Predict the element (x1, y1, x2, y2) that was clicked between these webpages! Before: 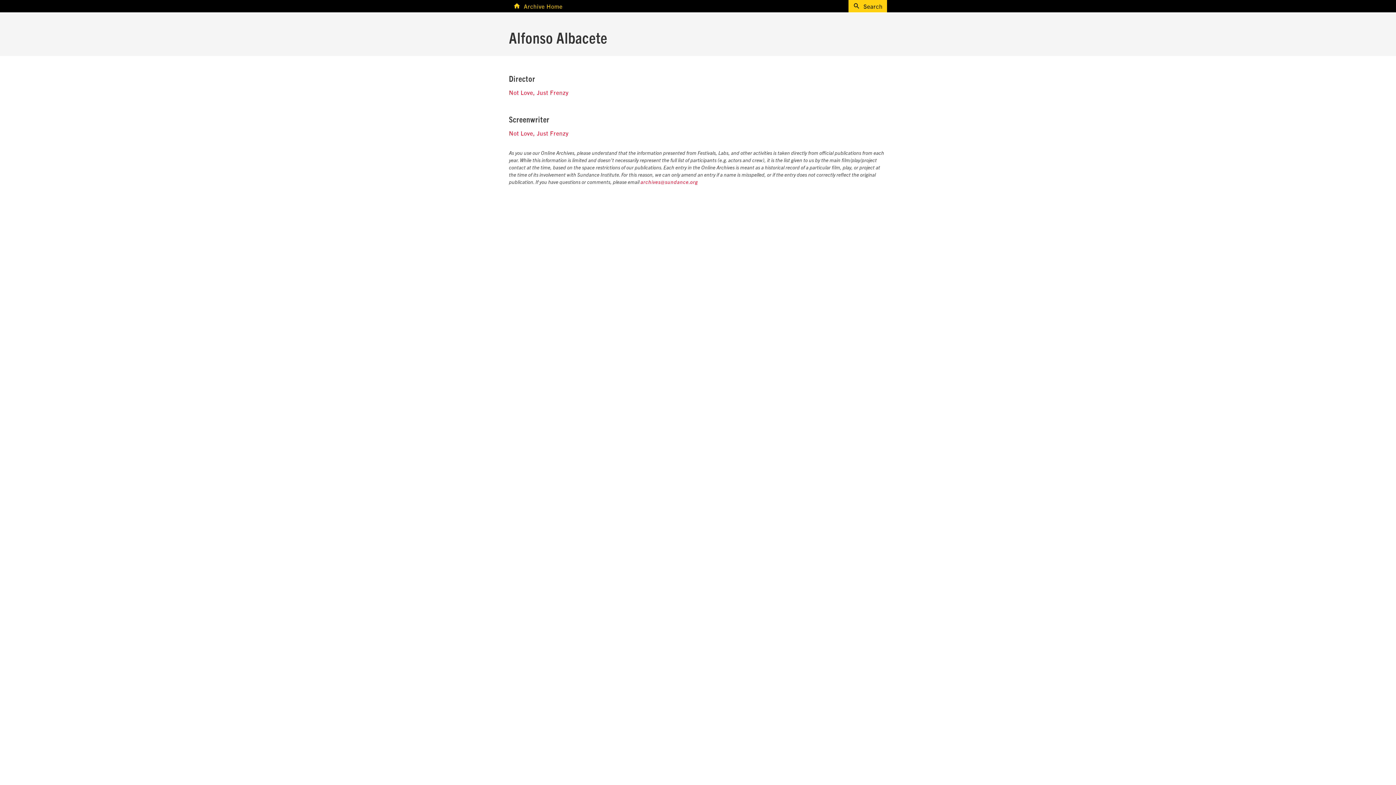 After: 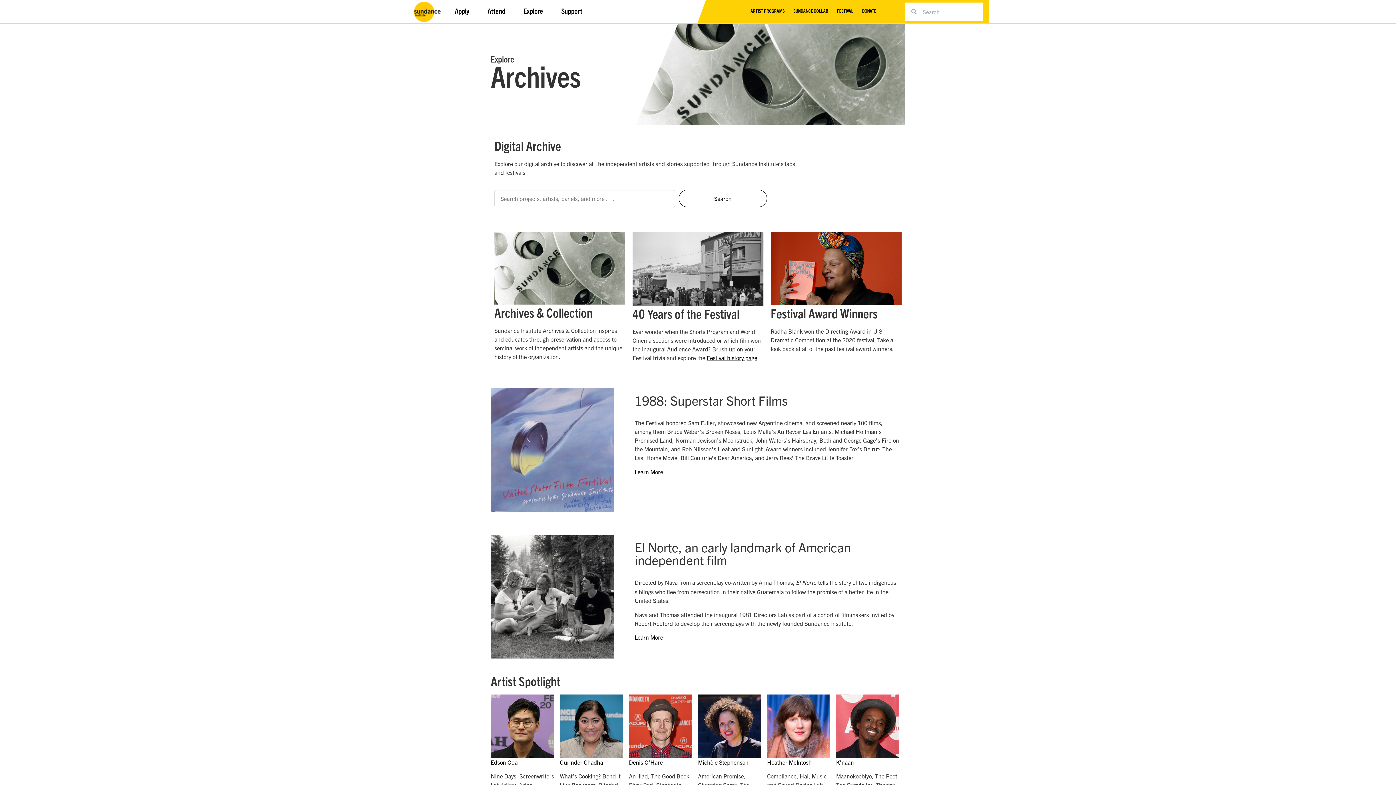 Action: label: Archive Home bbox: (513, 0, 562, 11)